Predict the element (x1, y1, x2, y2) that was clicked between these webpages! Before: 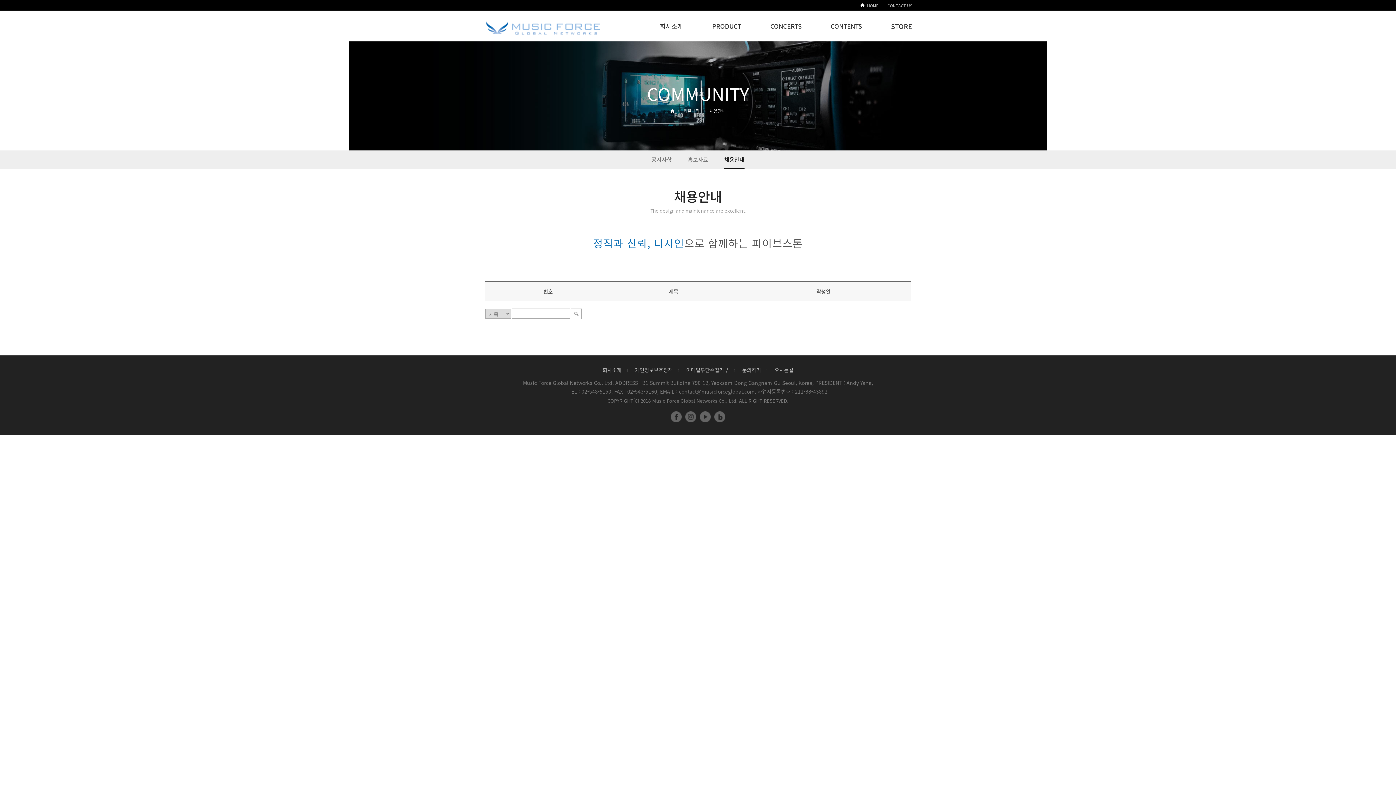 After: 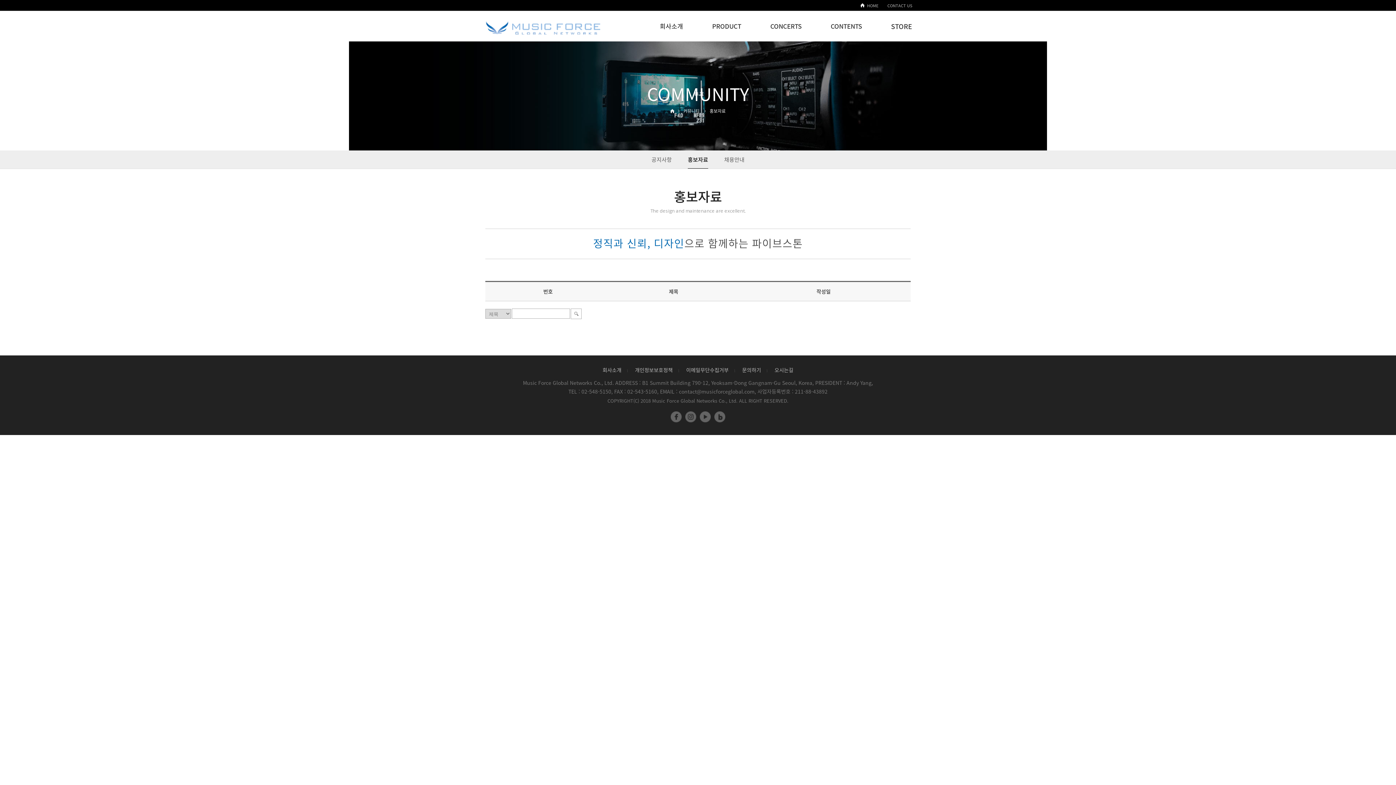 Action: label: 홍보자료 bbox: (688, 150, 708, 168)